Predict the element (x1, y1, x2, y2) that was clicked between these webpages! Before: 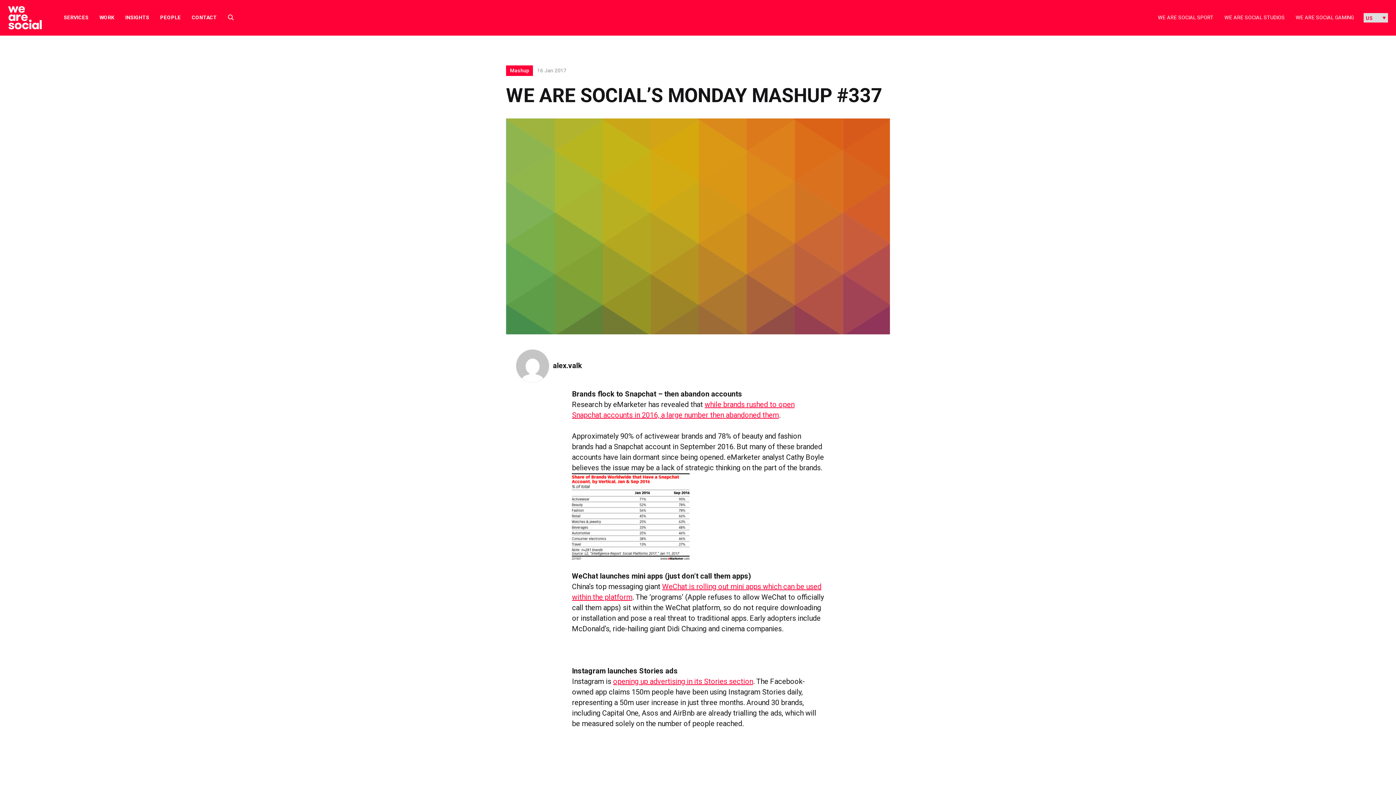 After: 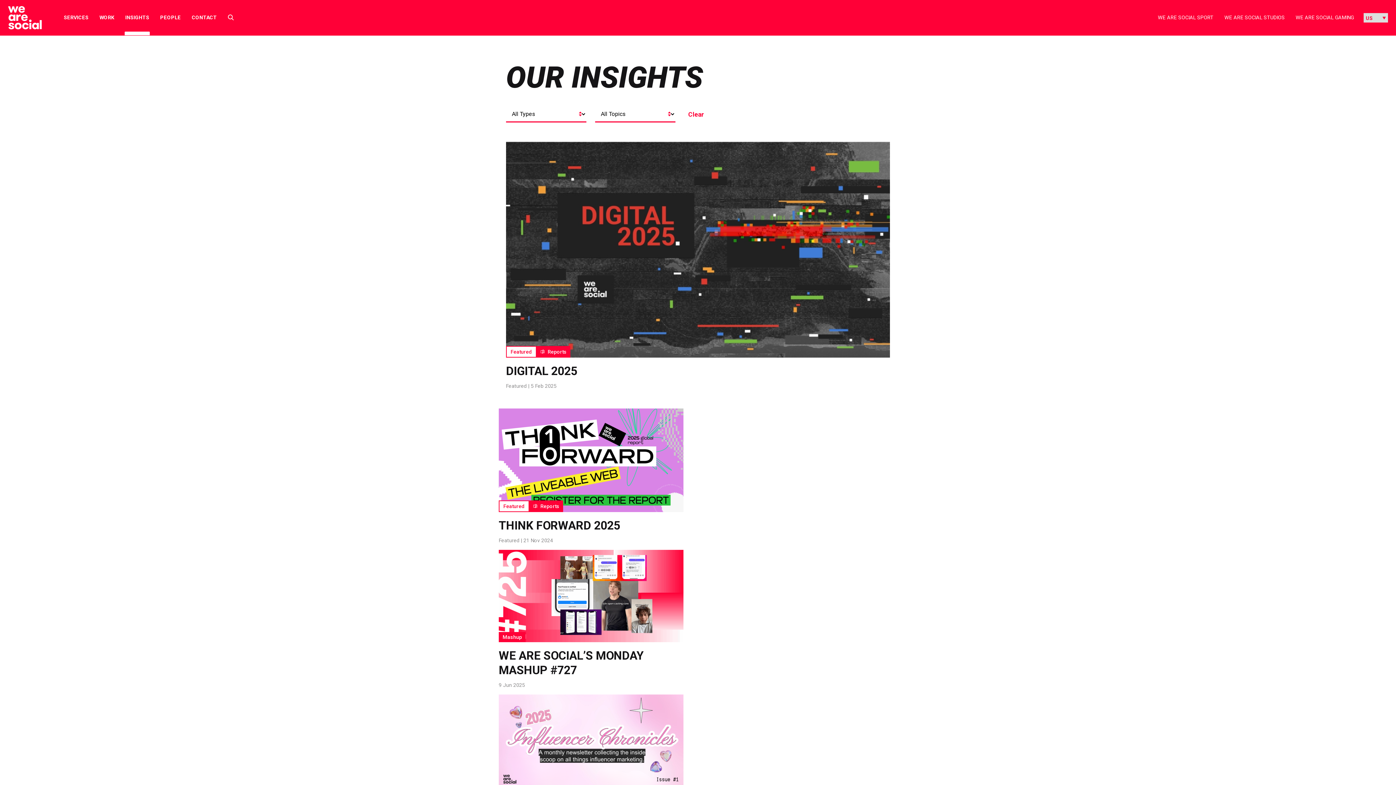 Action: label: INSIGHTS bbox: (125, 13, 149, 21)